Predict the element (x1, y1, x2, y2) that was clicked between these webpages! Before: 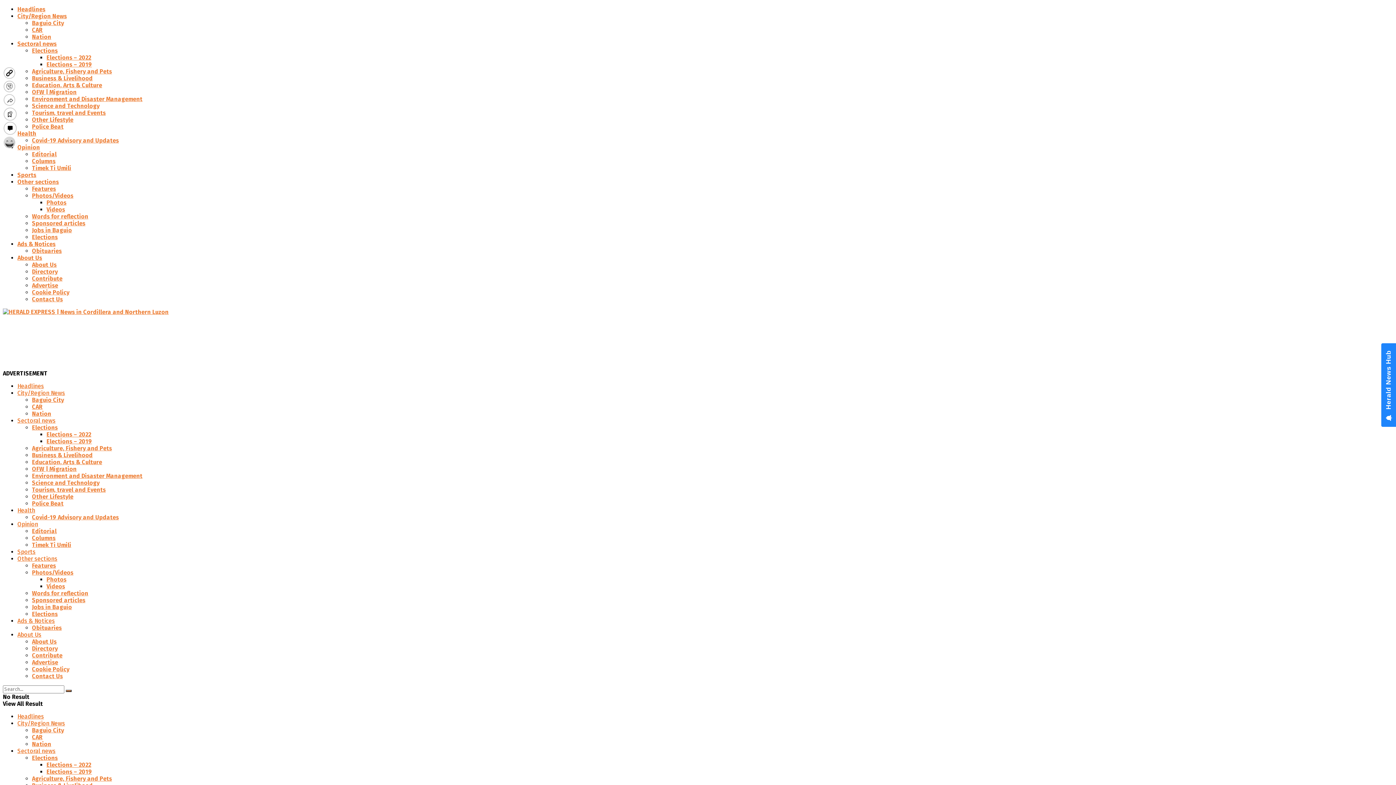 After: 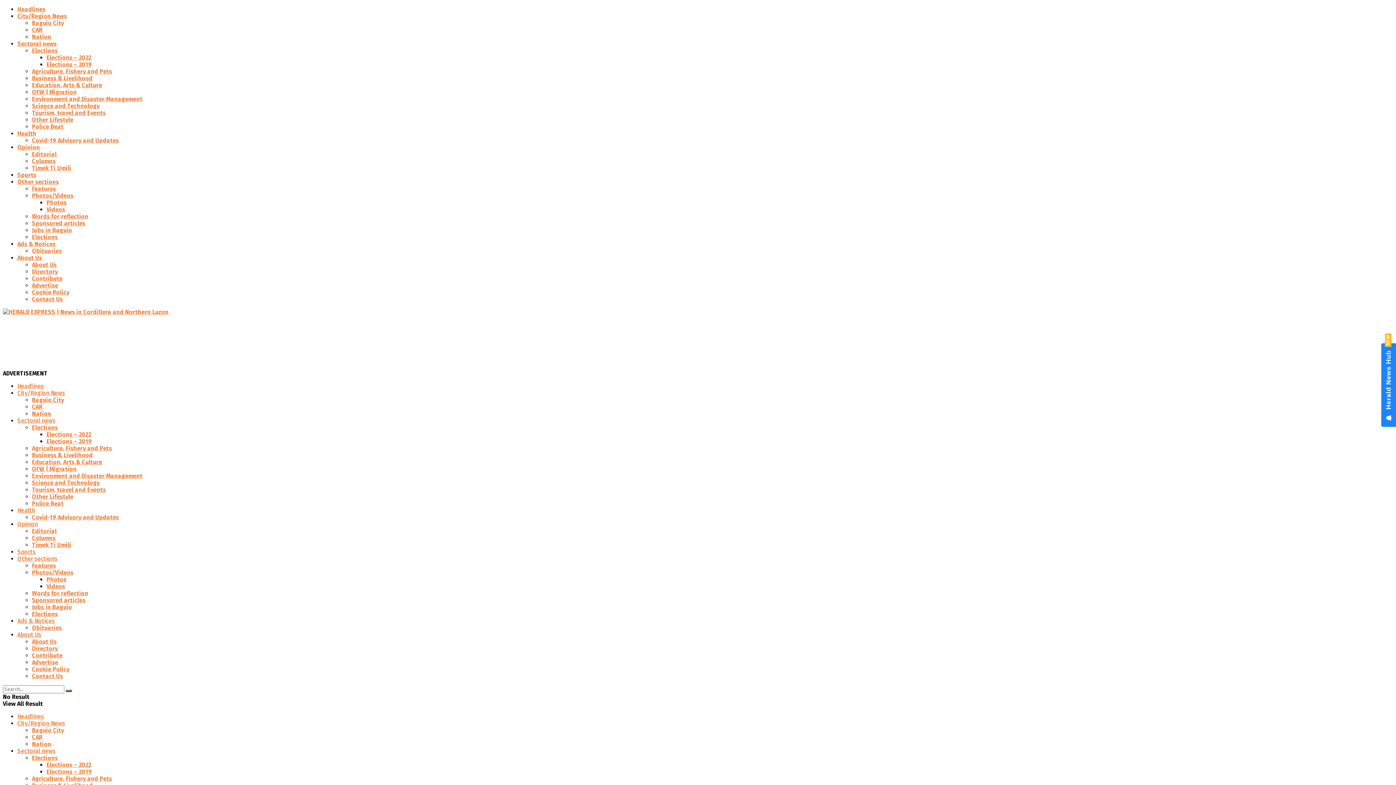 Action: bbox: (32, 727, 64, 734) label: Baguio City